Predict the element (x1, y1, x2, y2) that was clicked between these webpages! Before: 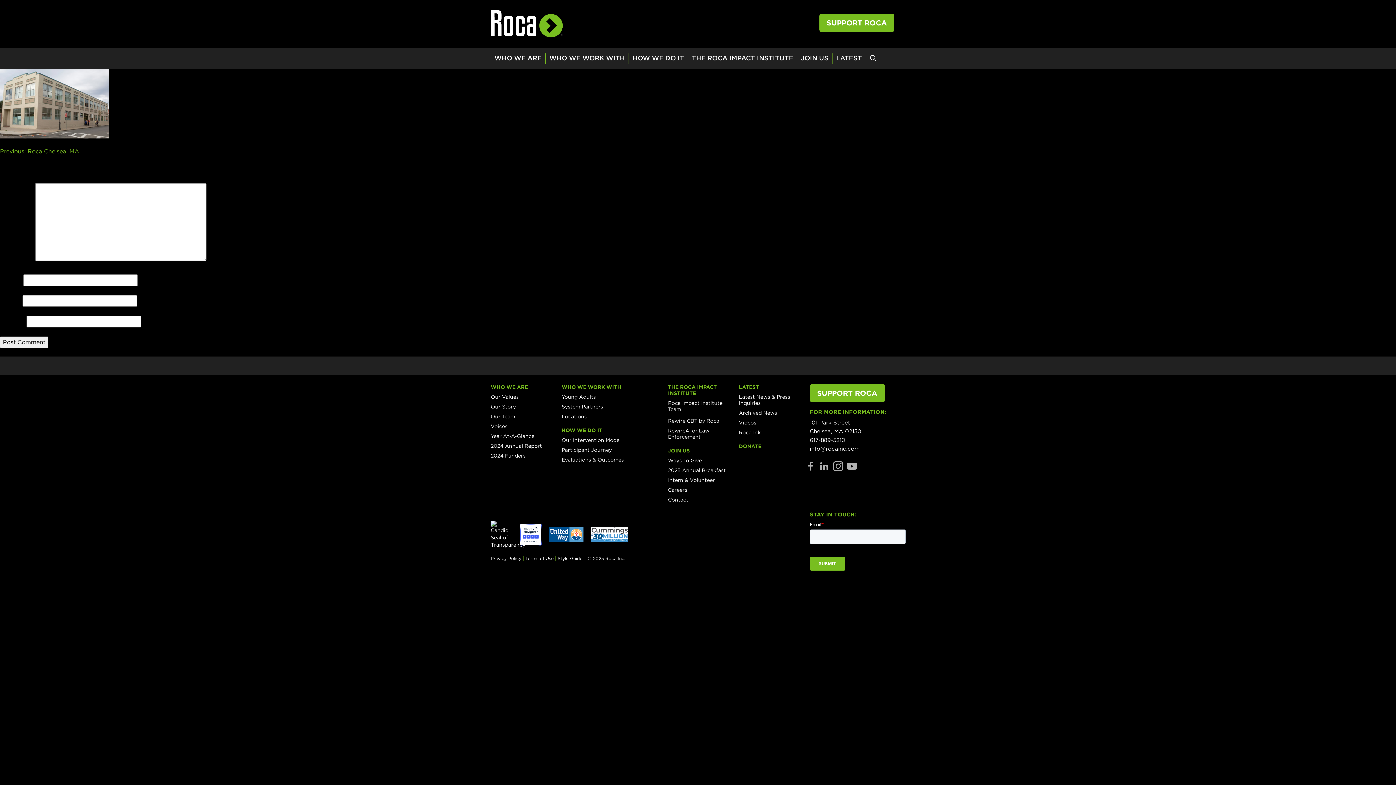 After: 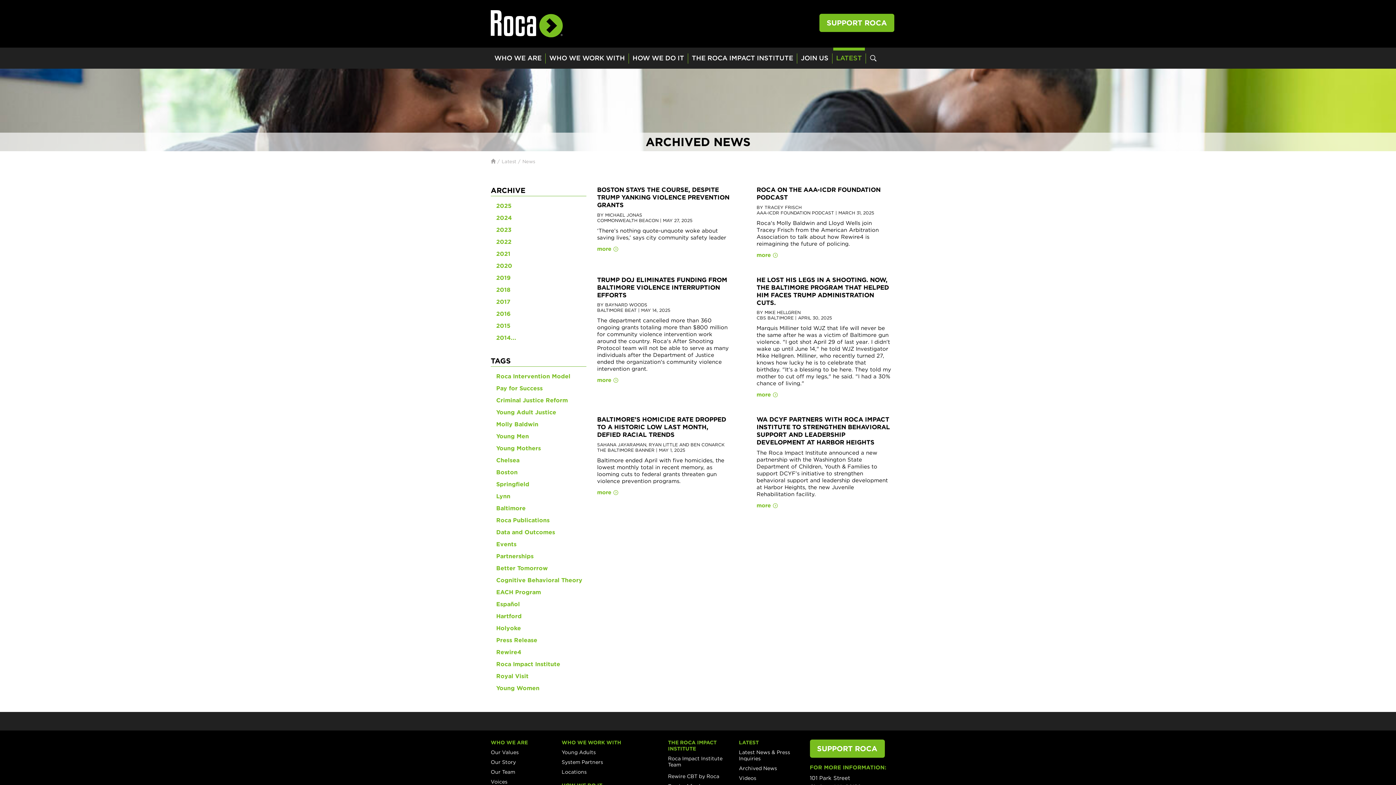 Action: label: Archived News bbox: (739, 410, 777, 416)